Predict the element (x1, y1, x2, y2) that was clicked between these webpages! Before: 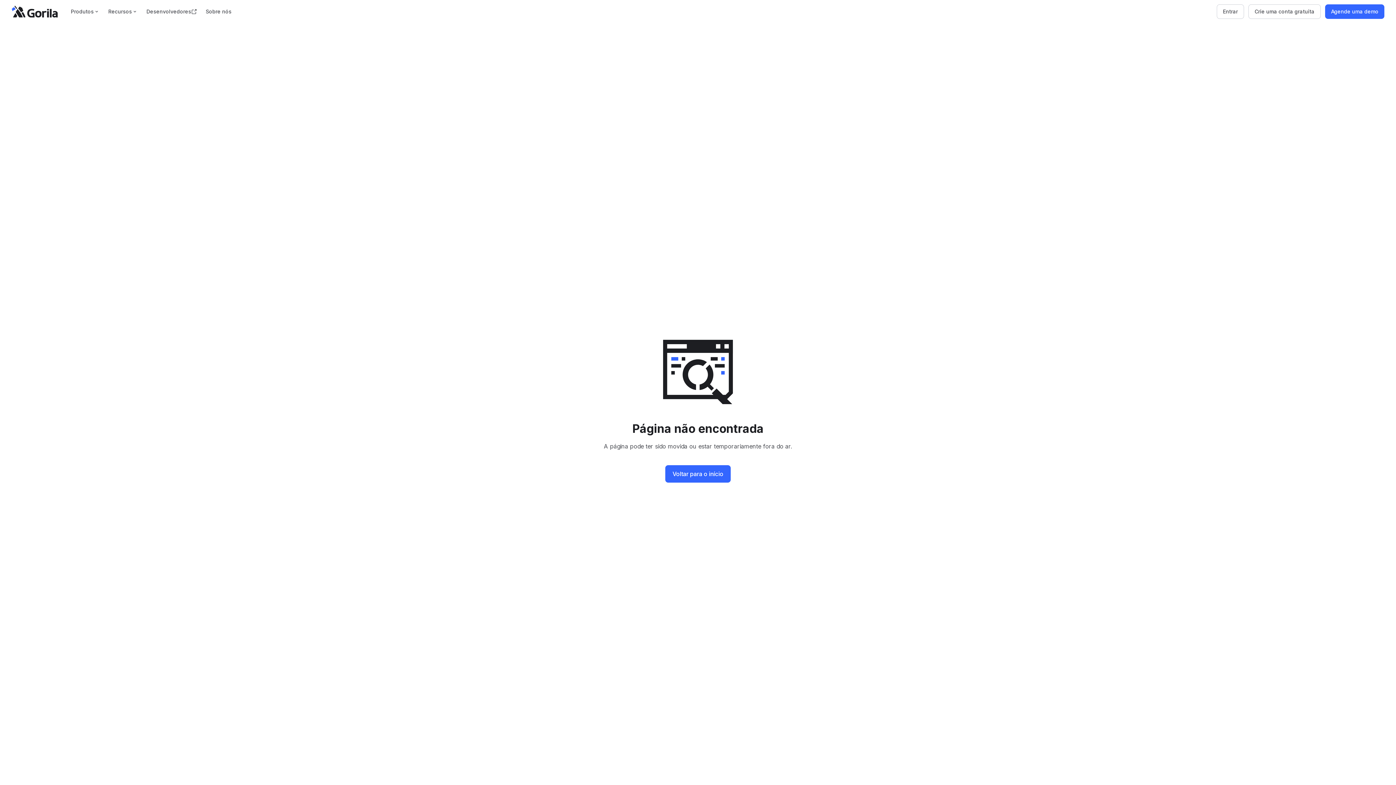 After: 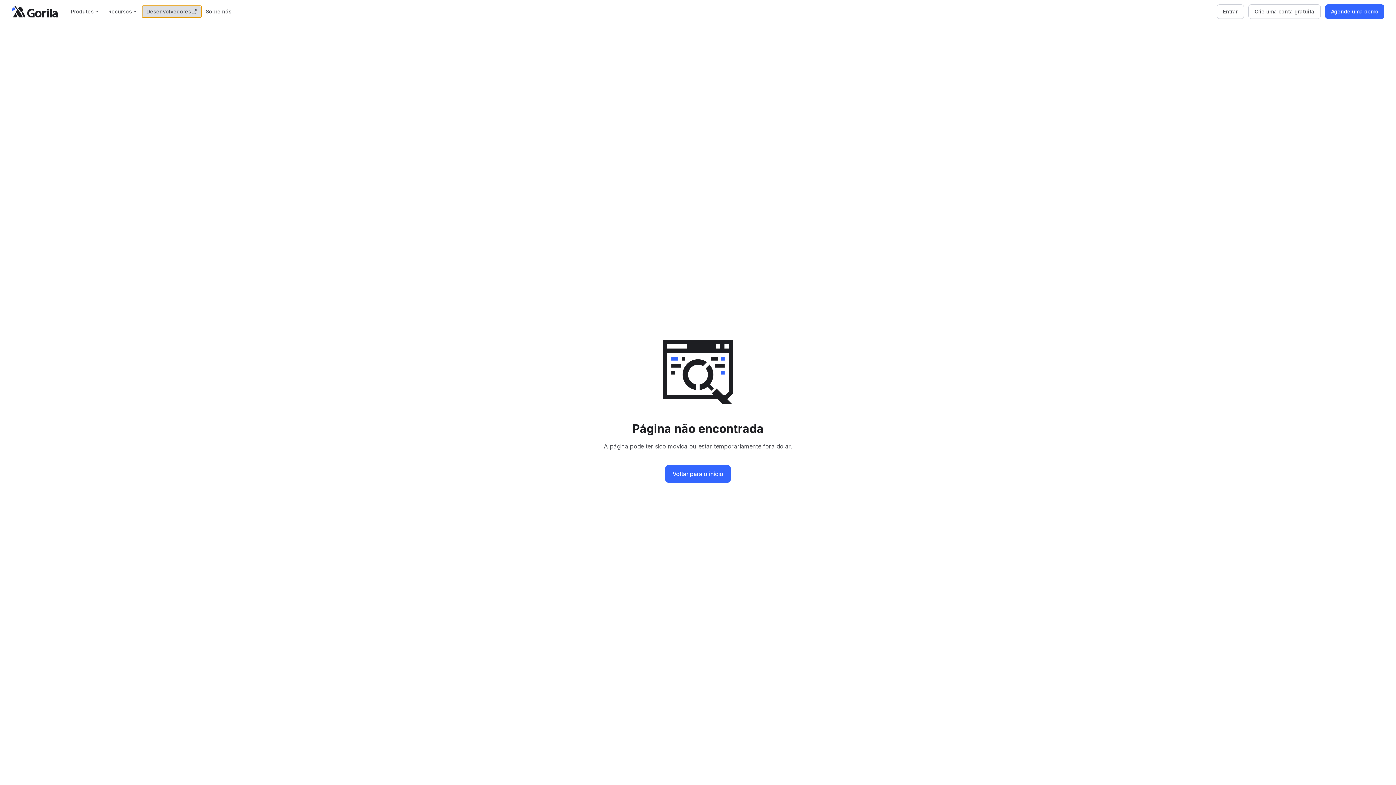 Action: label: Desenvolvedores bbox: (142, 5, 201, 17)